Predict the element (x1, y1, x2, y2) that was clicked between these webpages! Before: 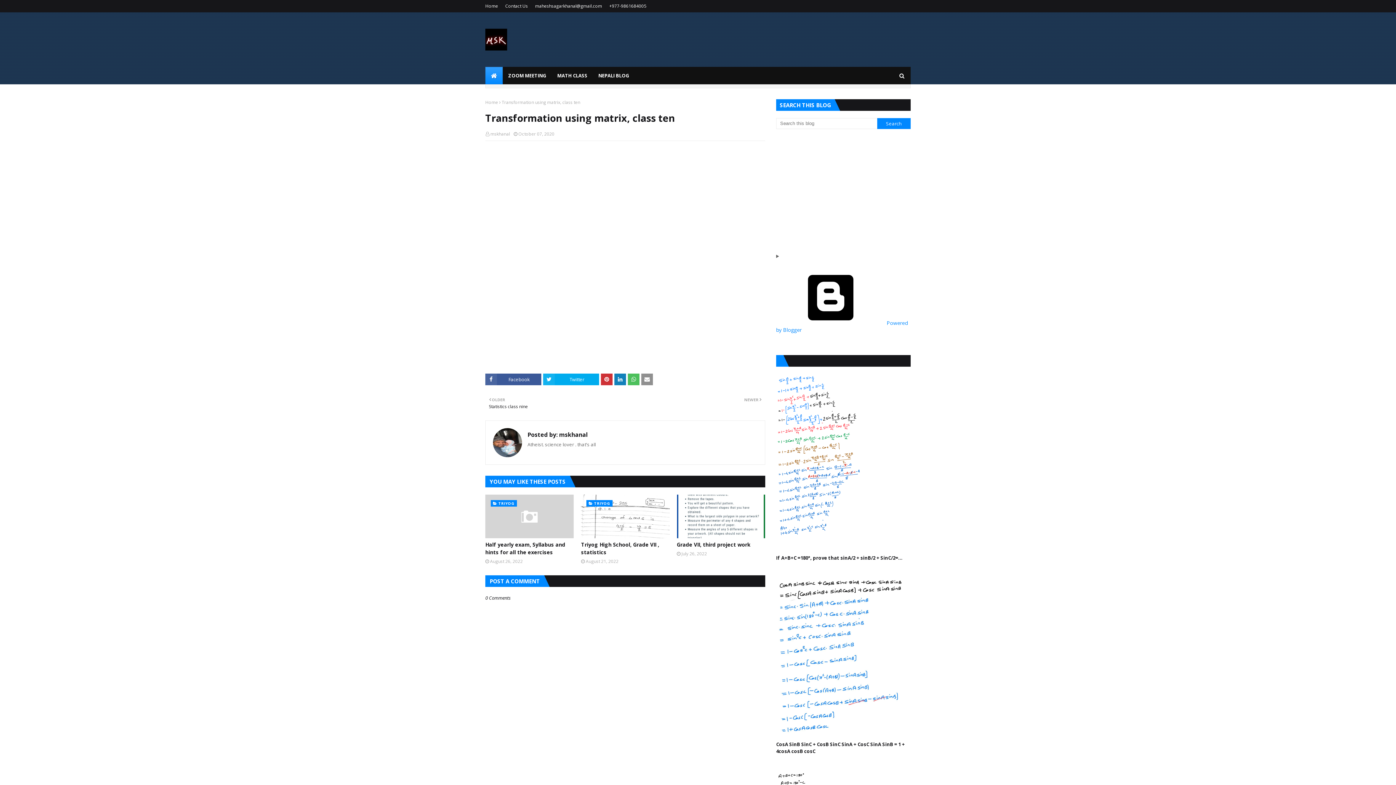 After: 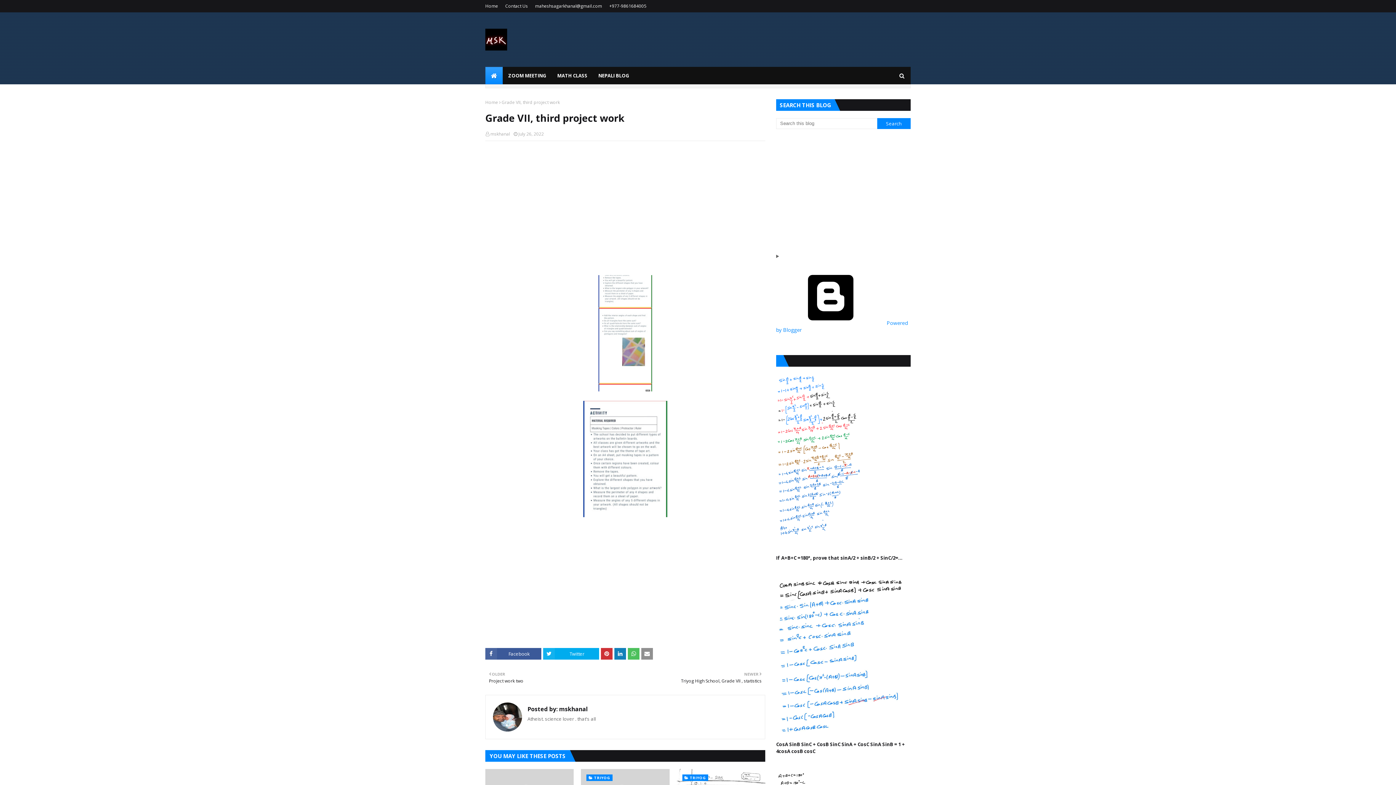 Action: bbox: (676, 494, 765, 538)